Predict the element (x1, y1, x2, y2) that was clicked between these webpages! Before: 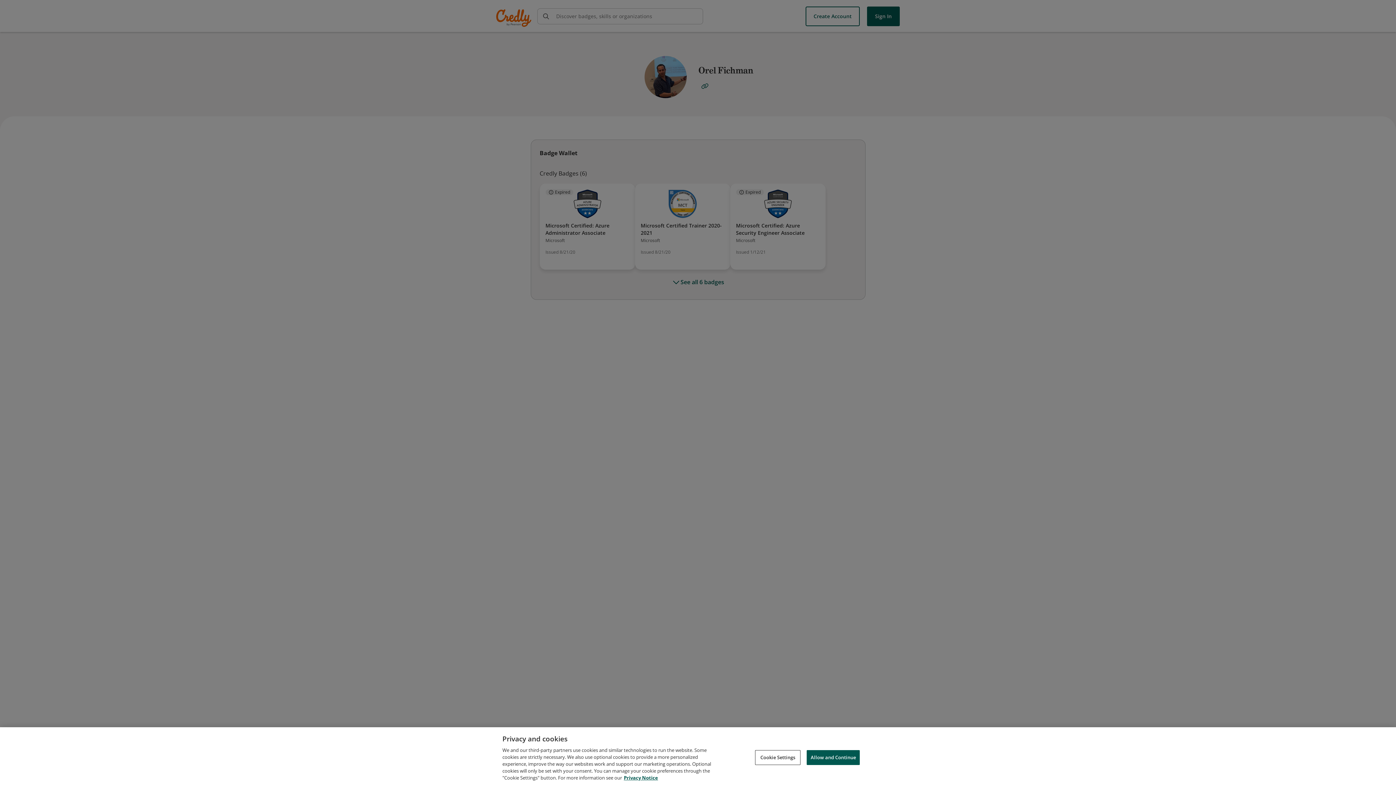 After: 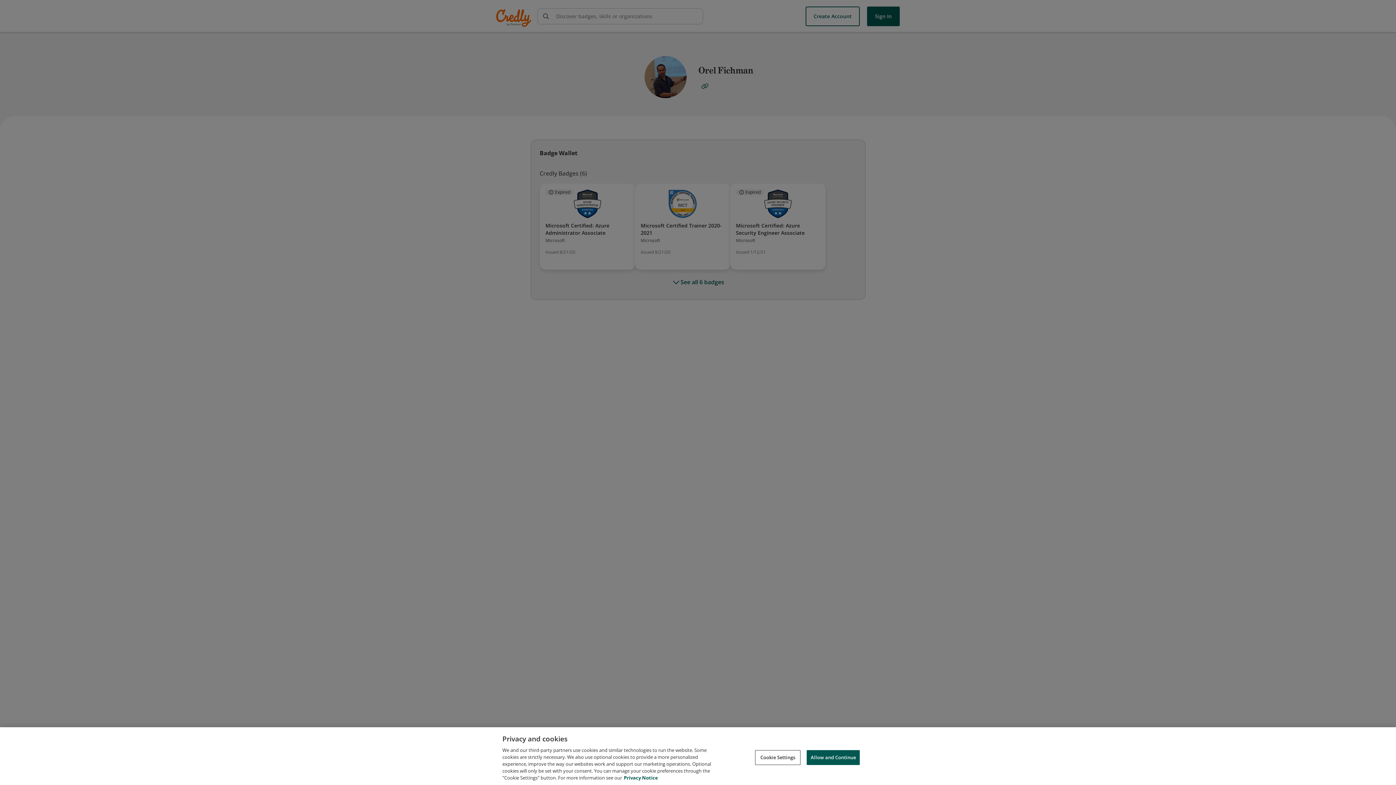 Action: bbox: (624, 774, 658, 781) label: Privacy Notice, opens in a new tab